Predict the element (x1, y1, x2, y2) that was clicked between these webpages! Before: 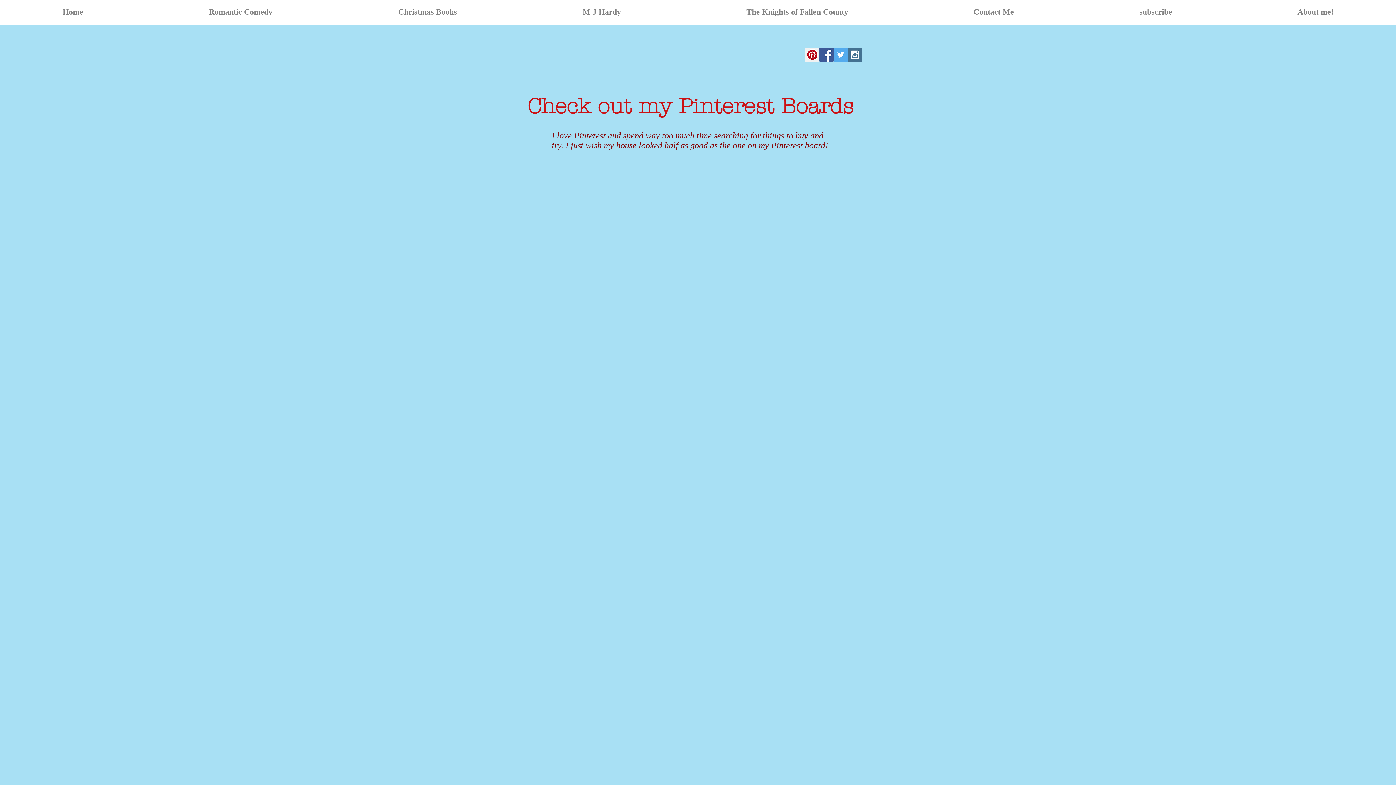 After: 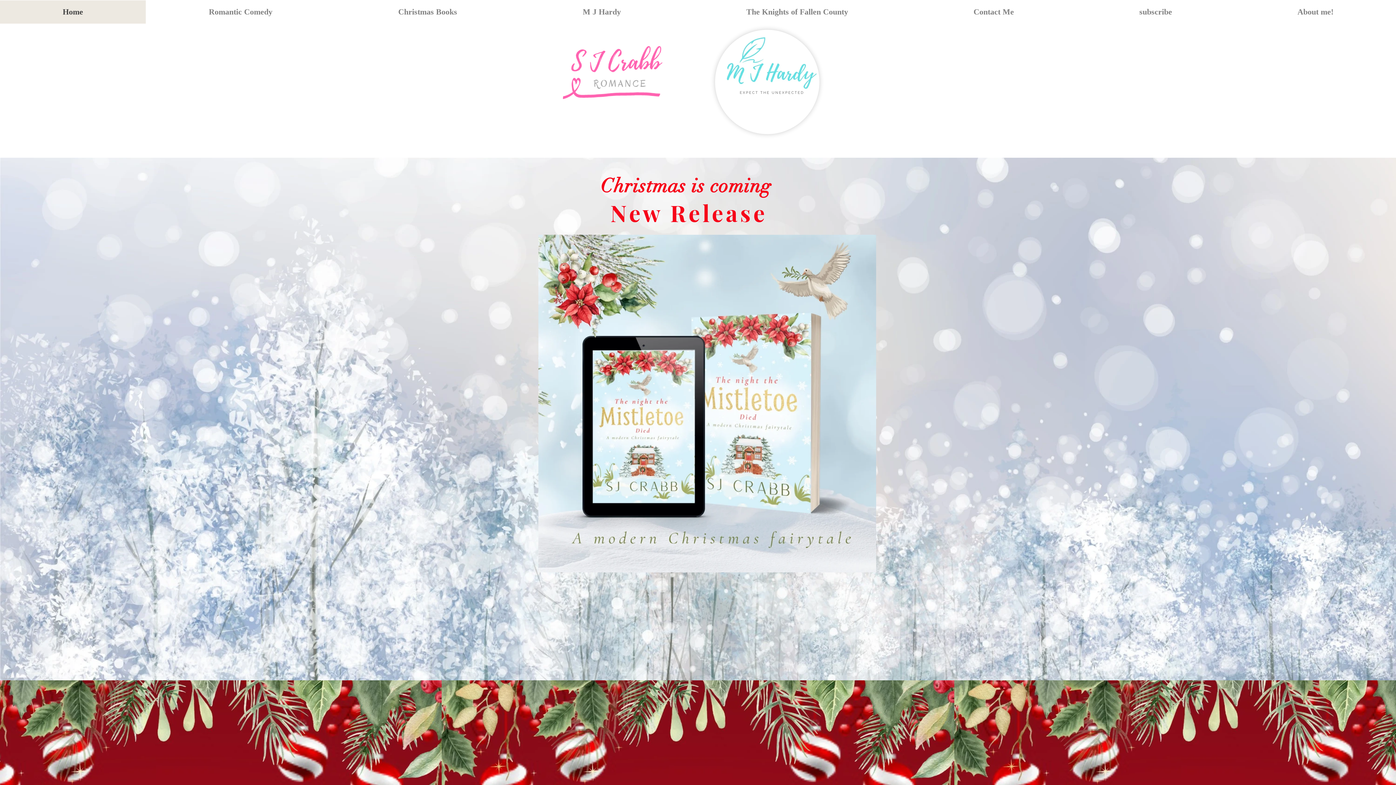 Action: label: Home bbox: (0, 0, 145, 23)